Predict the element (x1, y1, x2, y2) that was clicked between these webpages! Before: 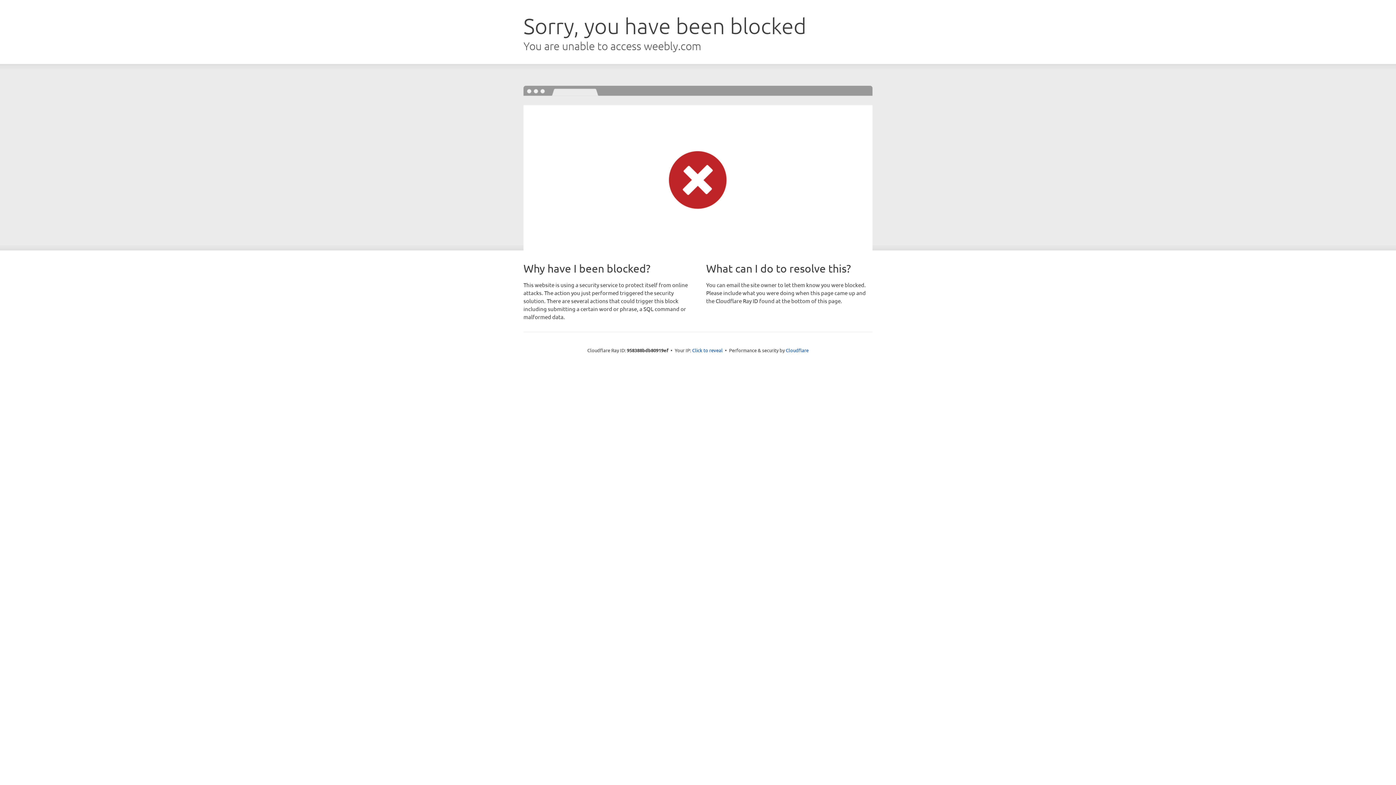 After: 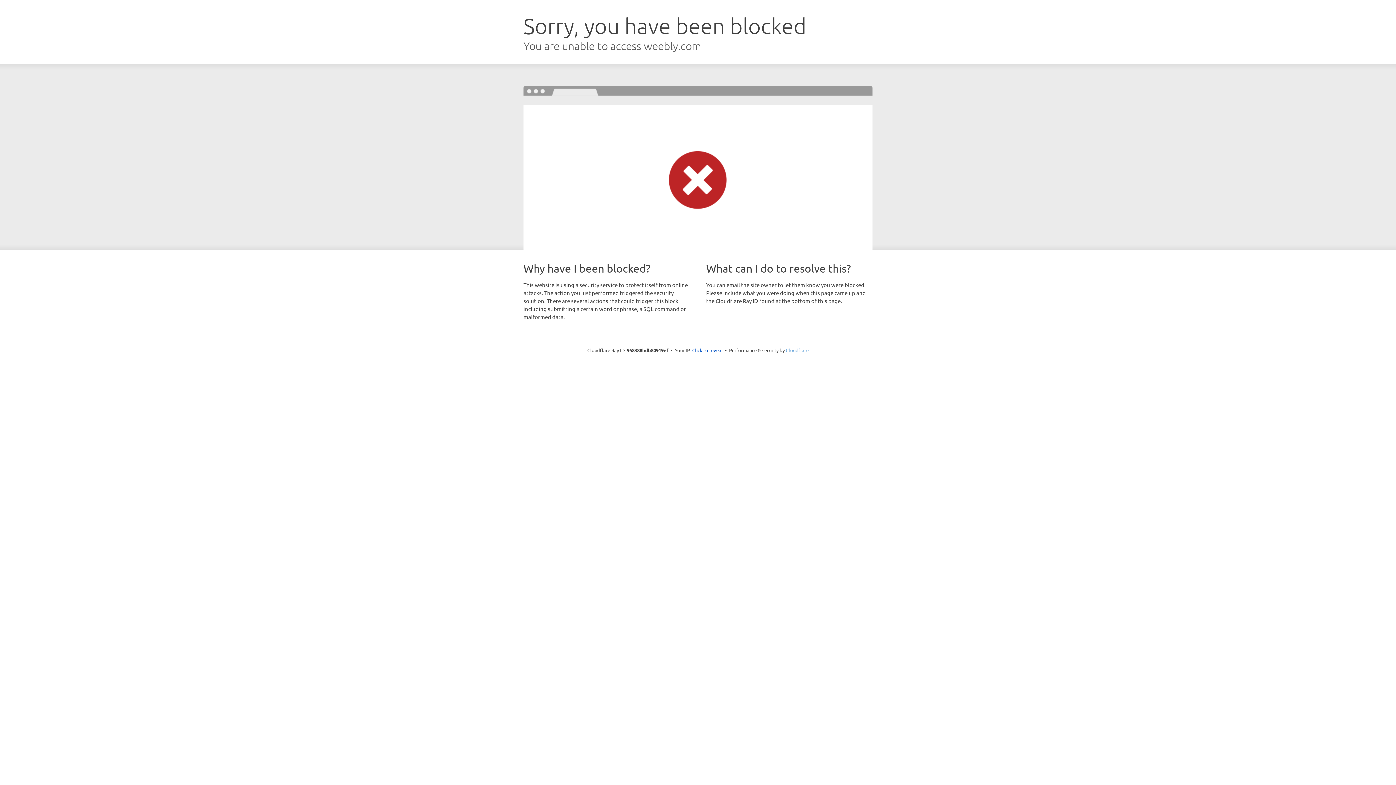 Action: bbox: (786, 347, 808, 353) label: Cloudflare